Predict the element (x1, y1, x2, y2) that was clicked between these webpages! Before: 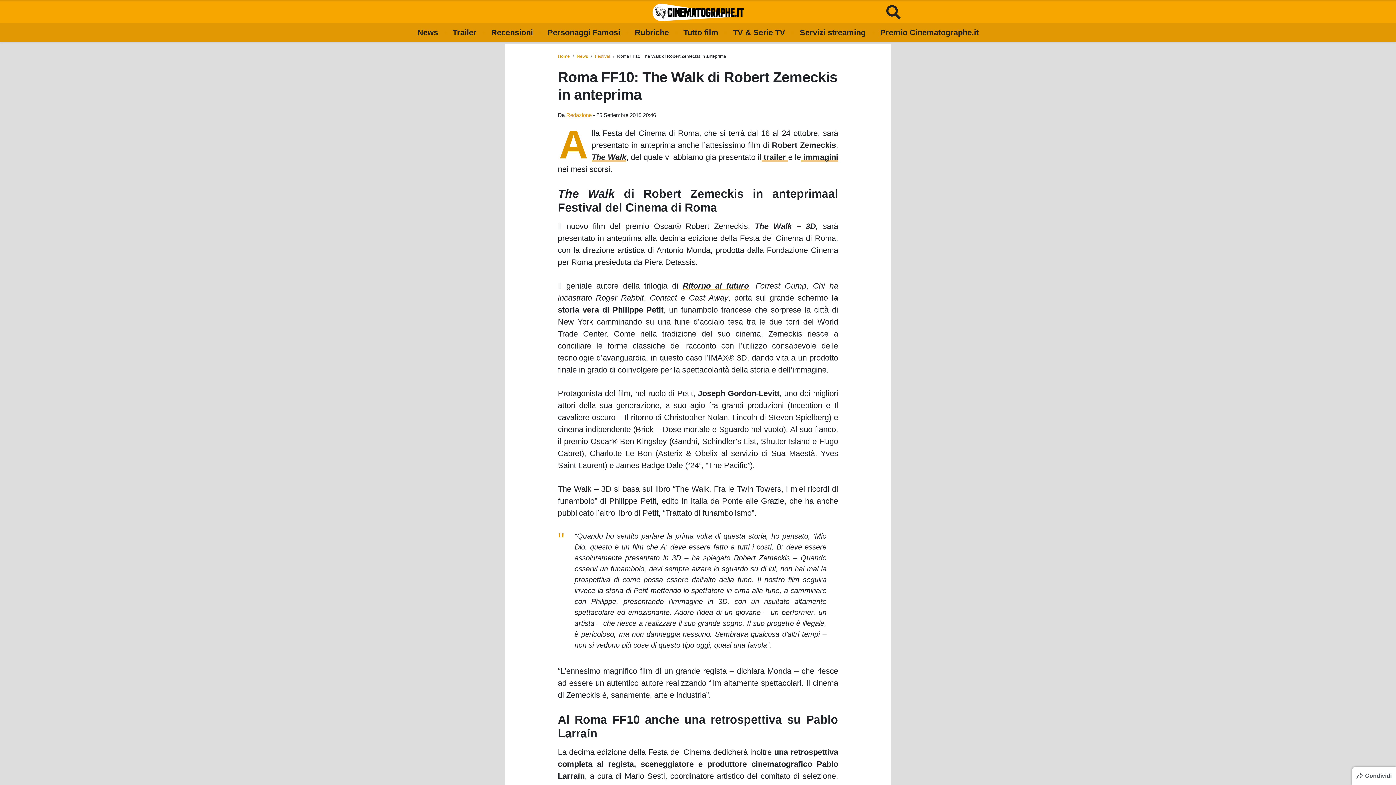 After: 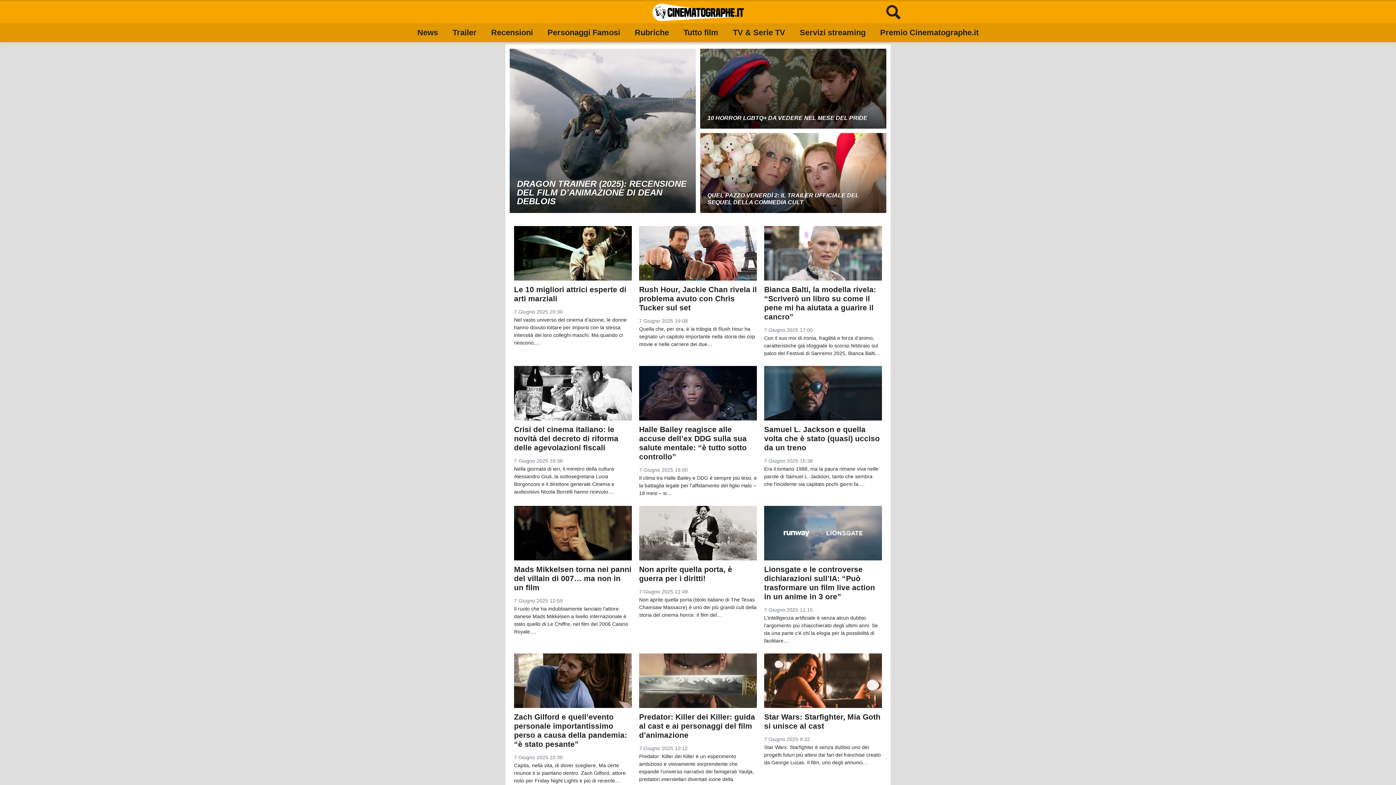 Action: bbox: (652, 3, 743, 21) label: Logo